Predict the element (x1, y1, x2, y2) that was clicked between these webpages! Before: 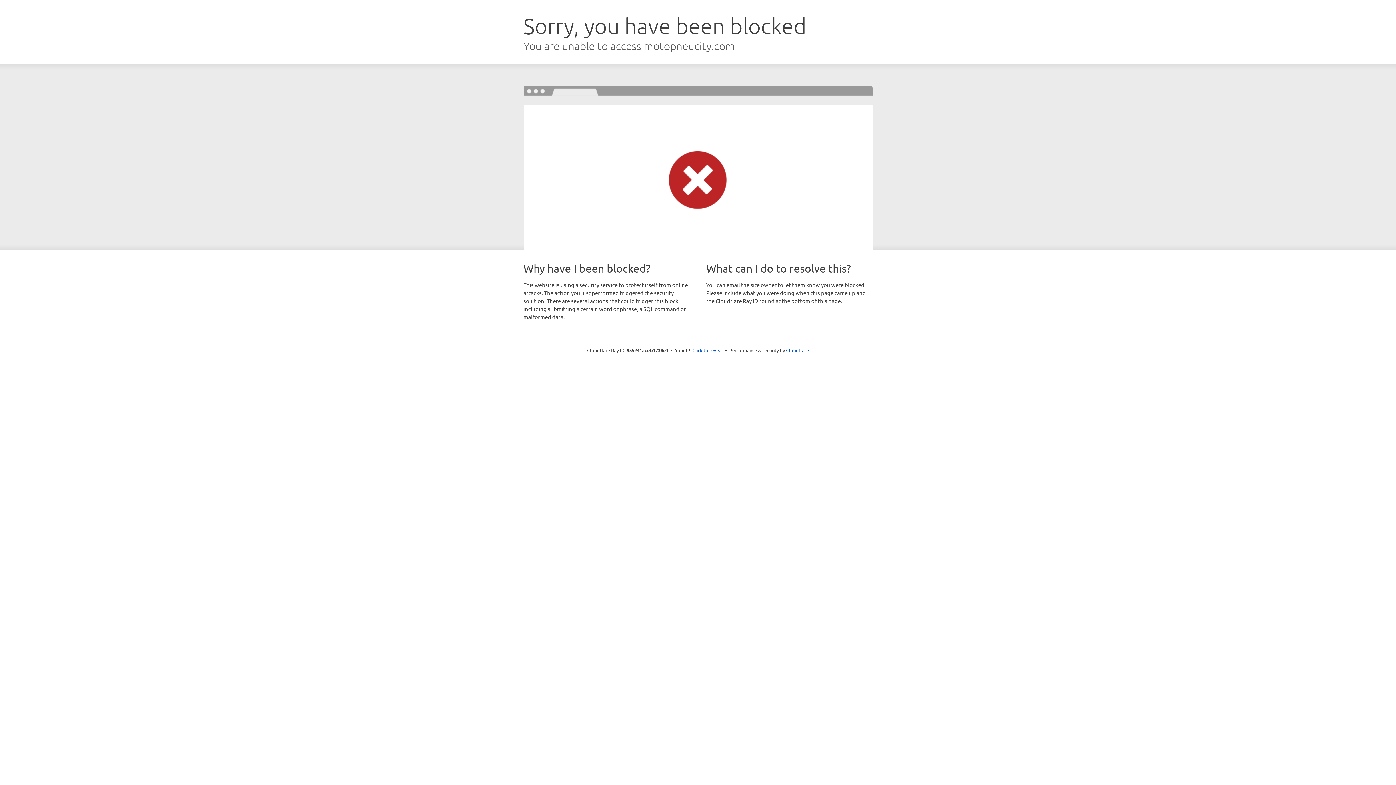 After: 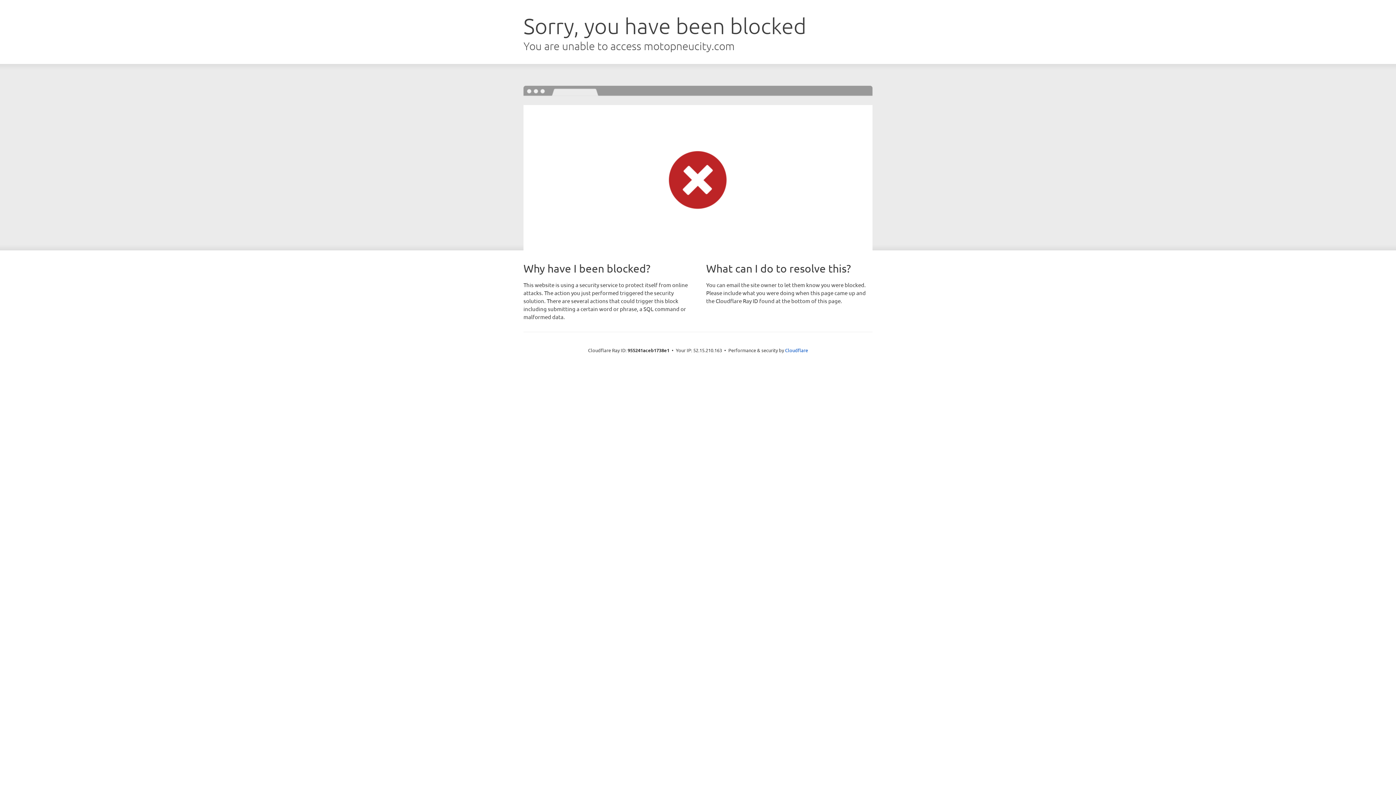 Action: label: Click to reveal bbox: (692, 346, 723, 353)